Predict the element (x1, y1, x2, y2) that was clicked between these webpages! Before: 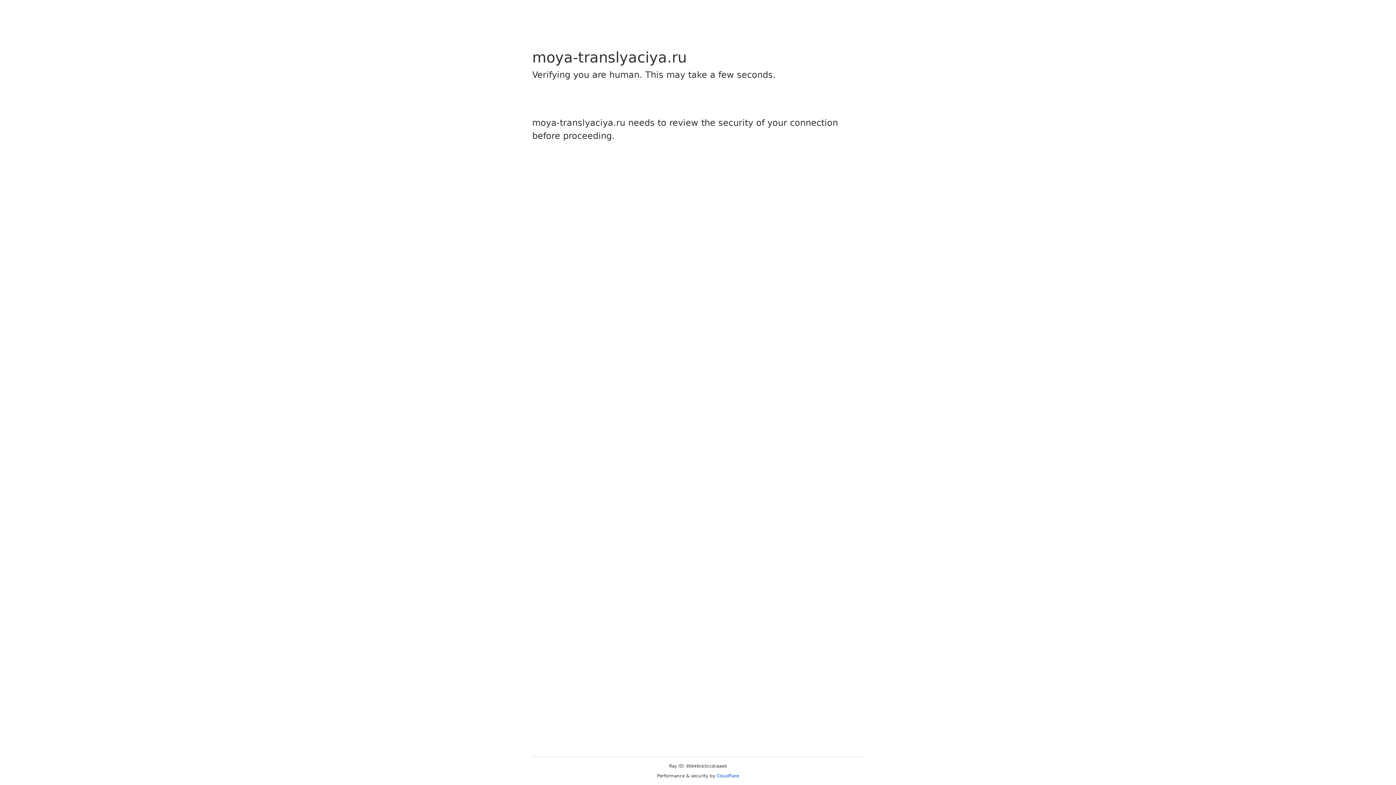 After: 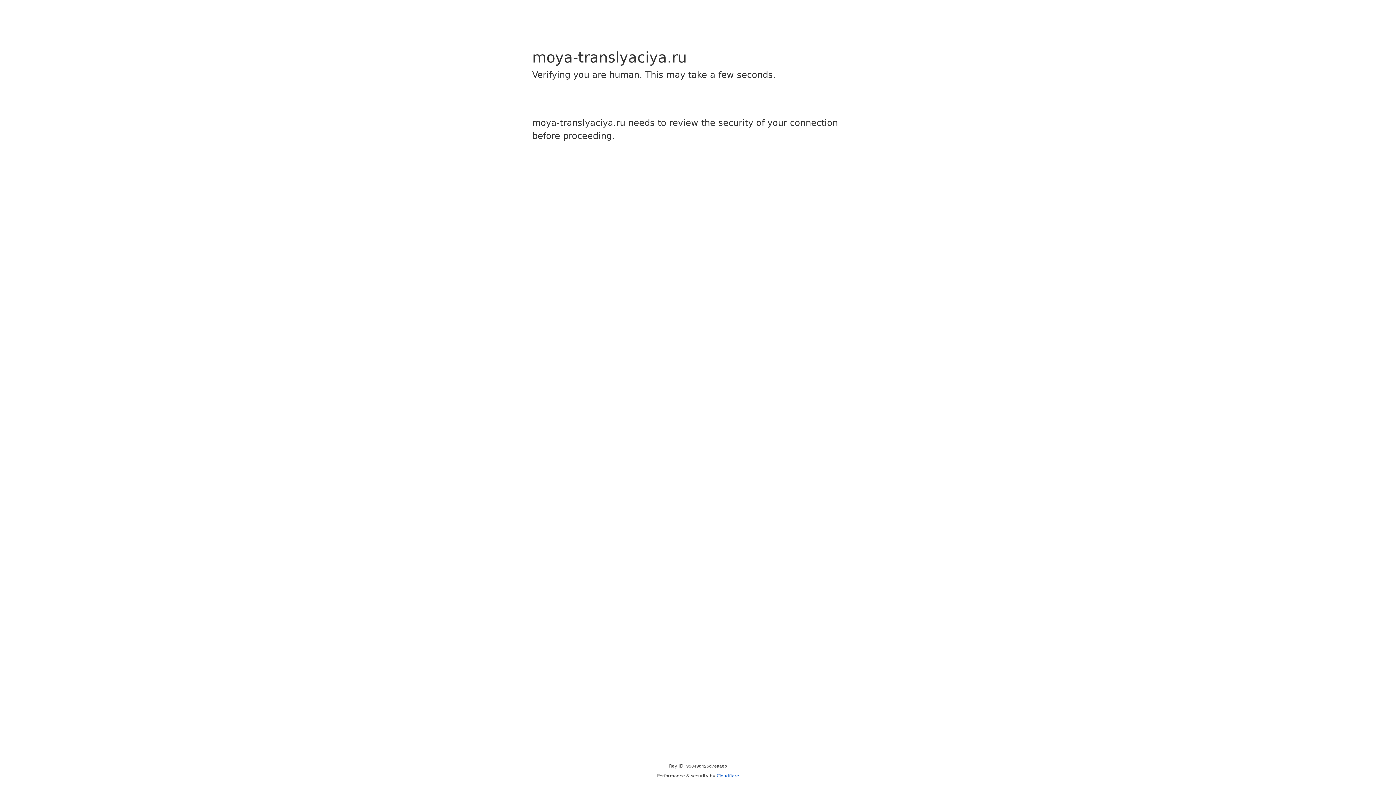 Action: label: Cloudflare bbox: (716, 773, 739, 778)